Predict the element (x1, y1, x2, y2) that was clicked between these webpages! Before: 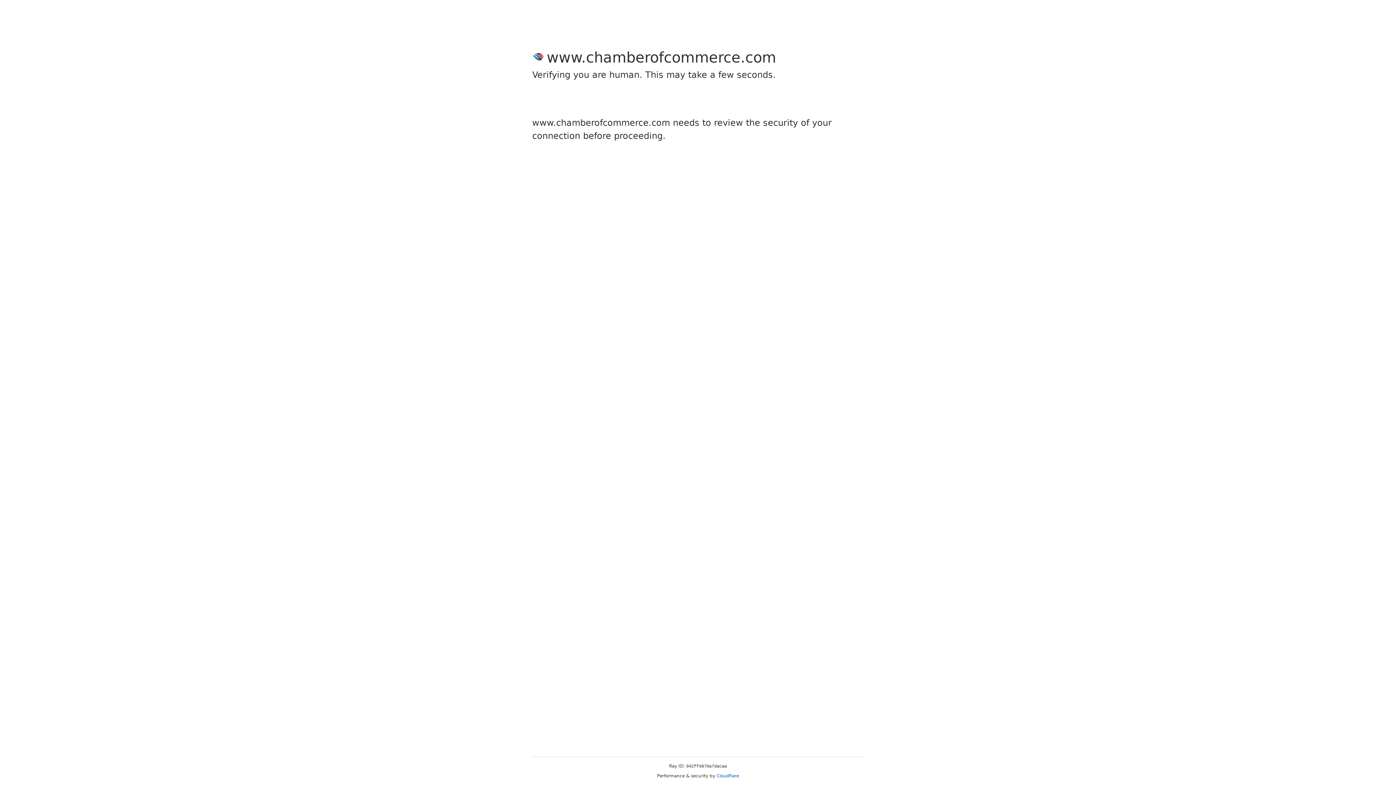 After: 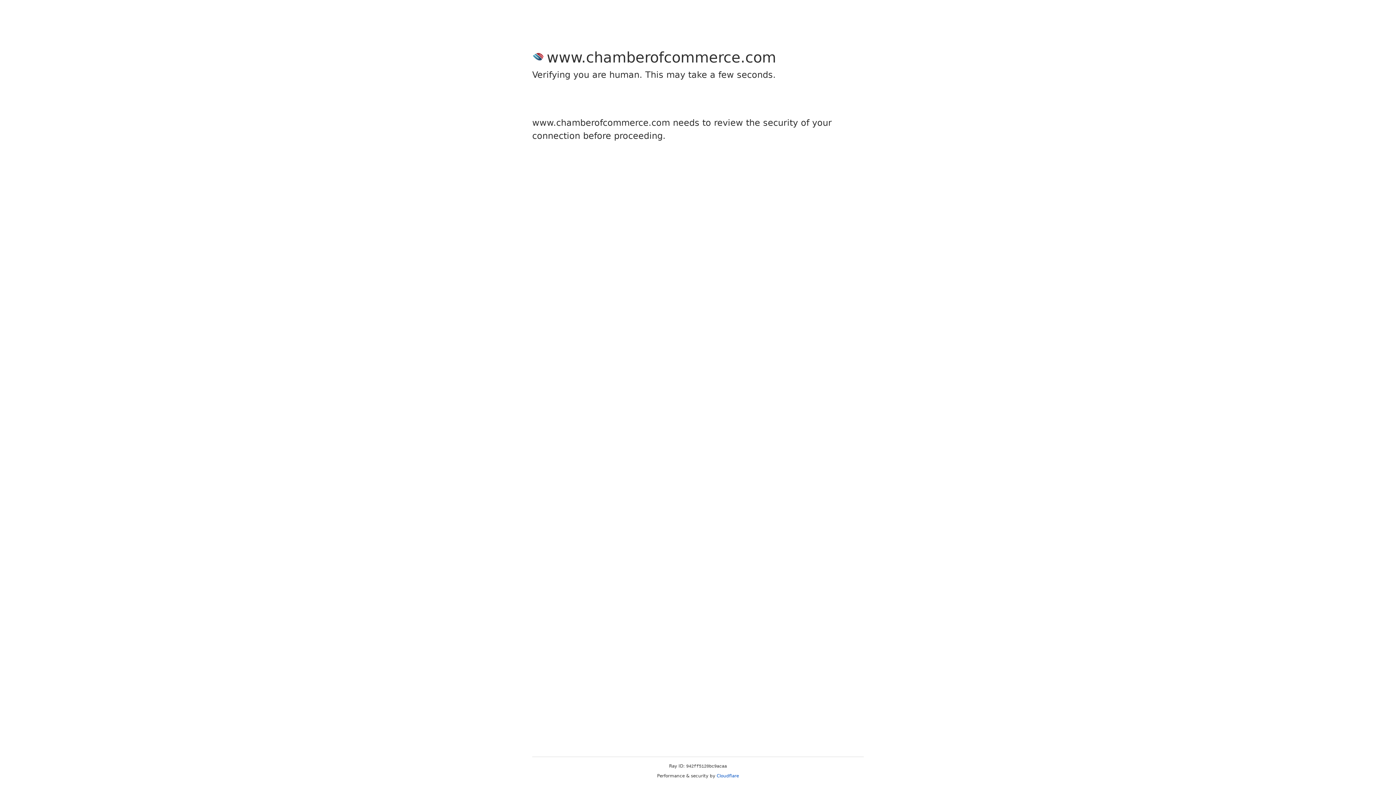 Action: bbox: (716, 773, 739, 778) label: Cloudflare